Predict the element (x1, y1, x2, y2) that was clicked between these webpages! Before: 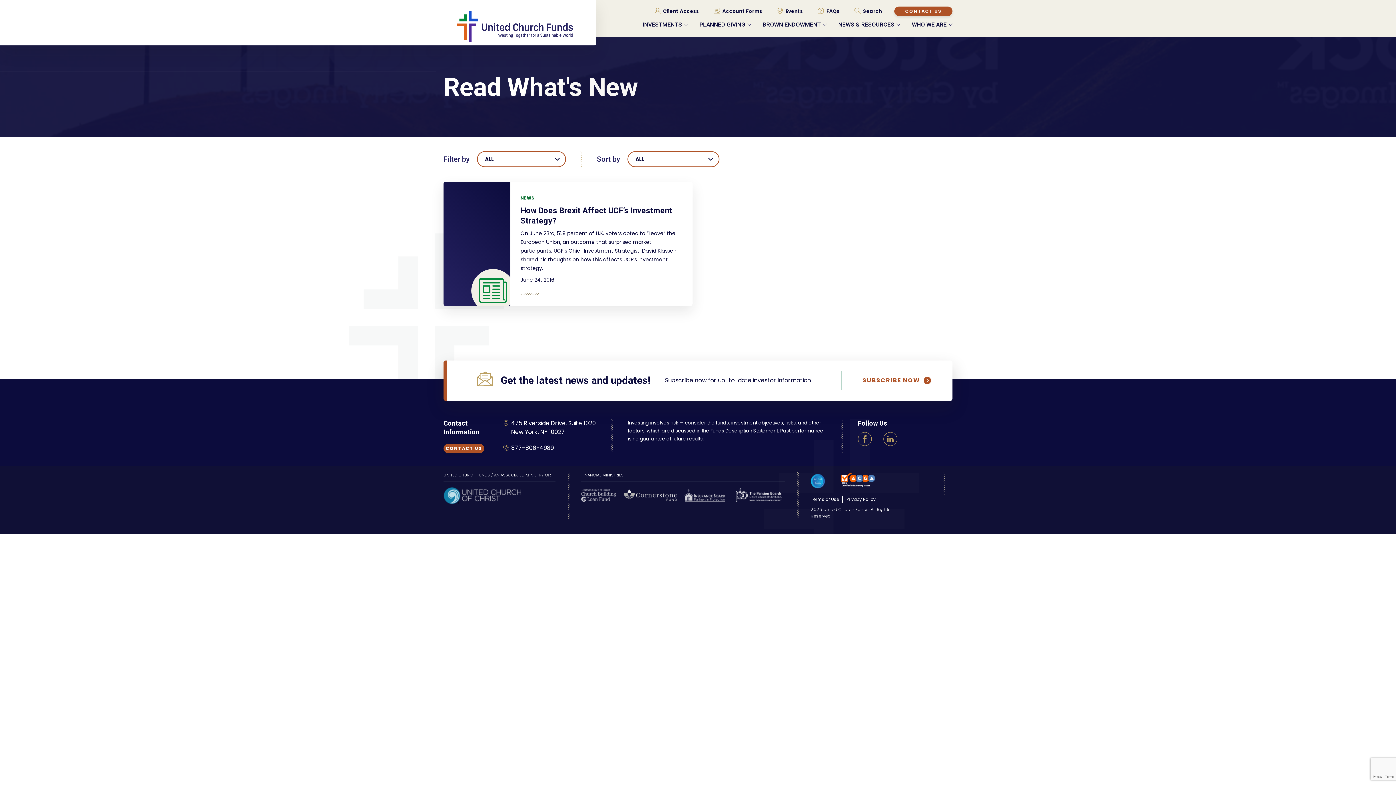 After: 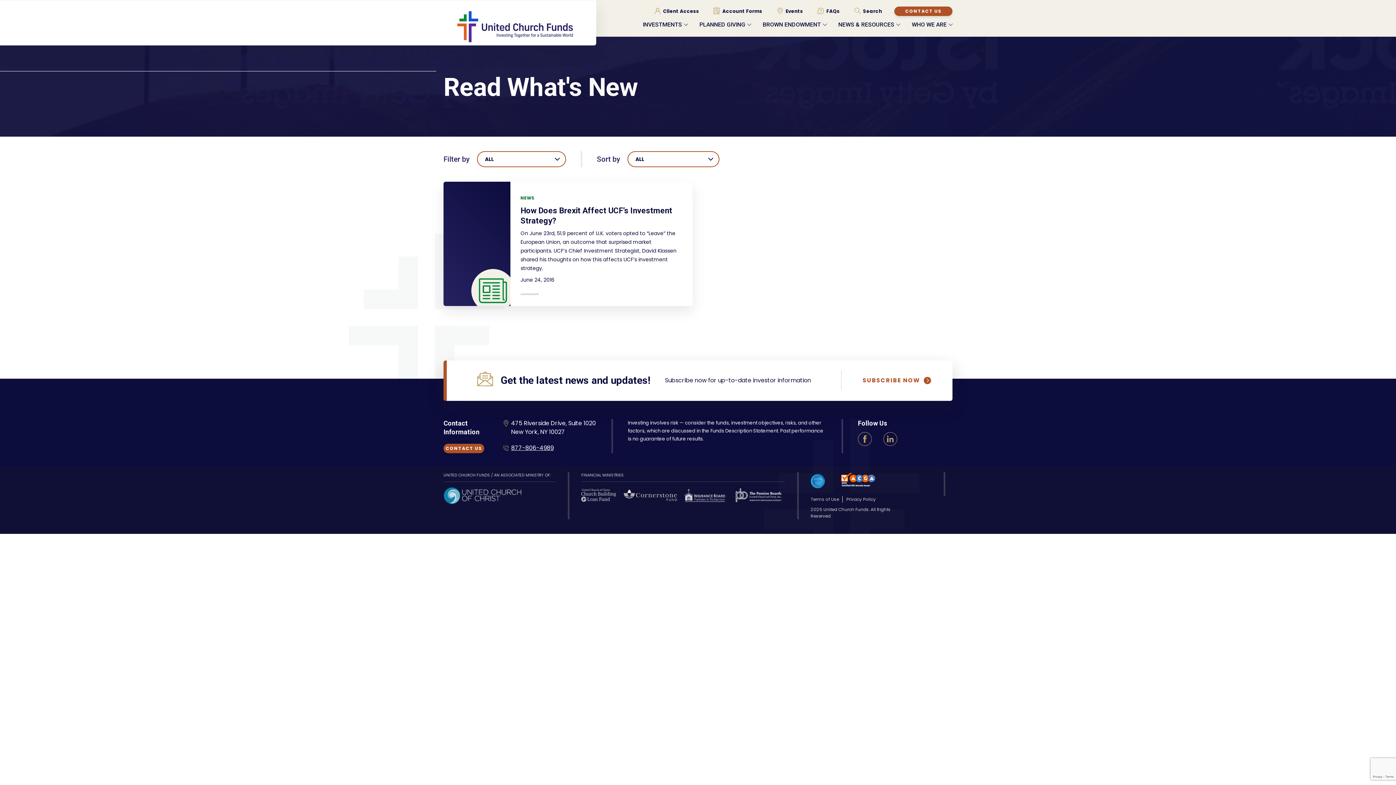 Action: label: 877-806-4989 bbox: (511, 444, 553, 452)